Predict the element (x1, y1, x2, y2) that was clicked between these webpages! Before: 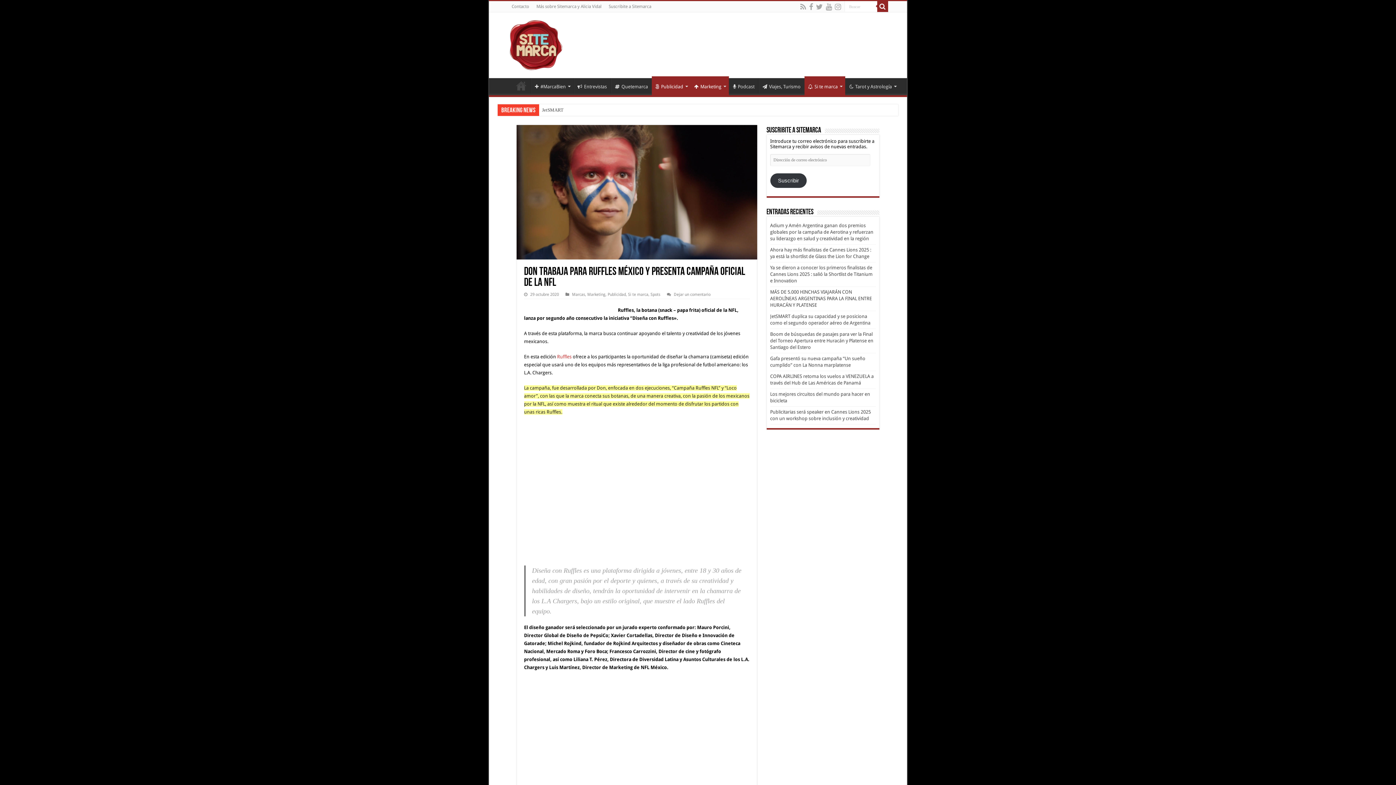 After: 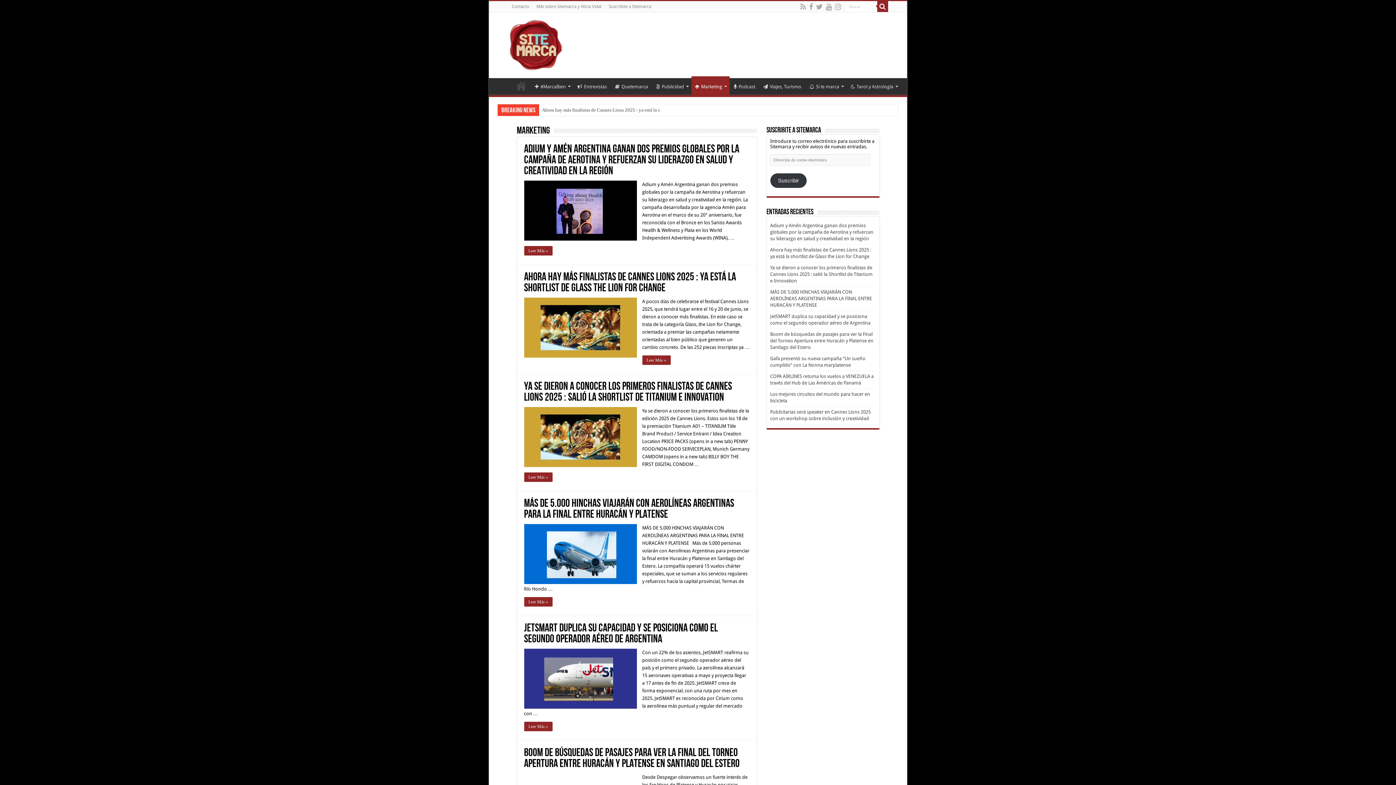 Action: bbox: (587, 292, 605, 296) label: Marketing